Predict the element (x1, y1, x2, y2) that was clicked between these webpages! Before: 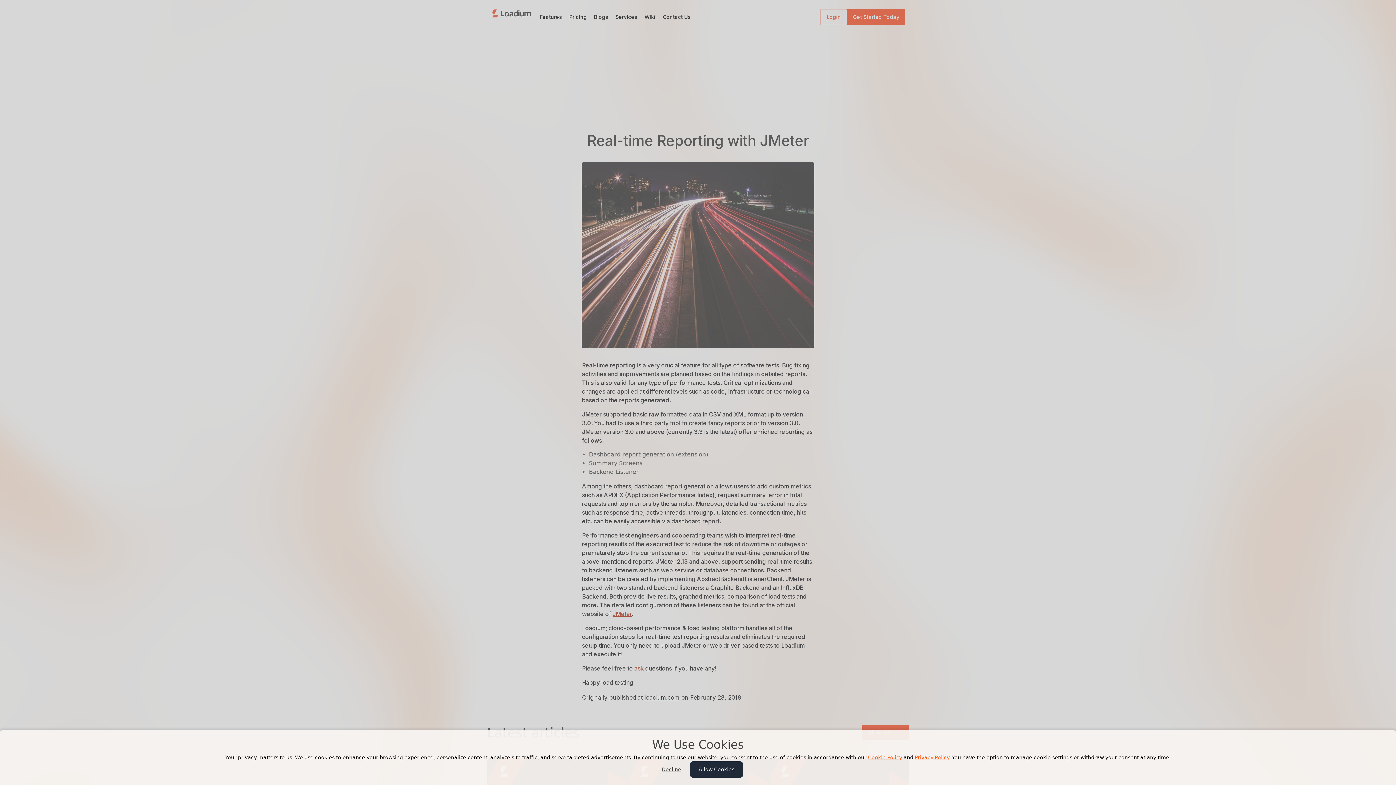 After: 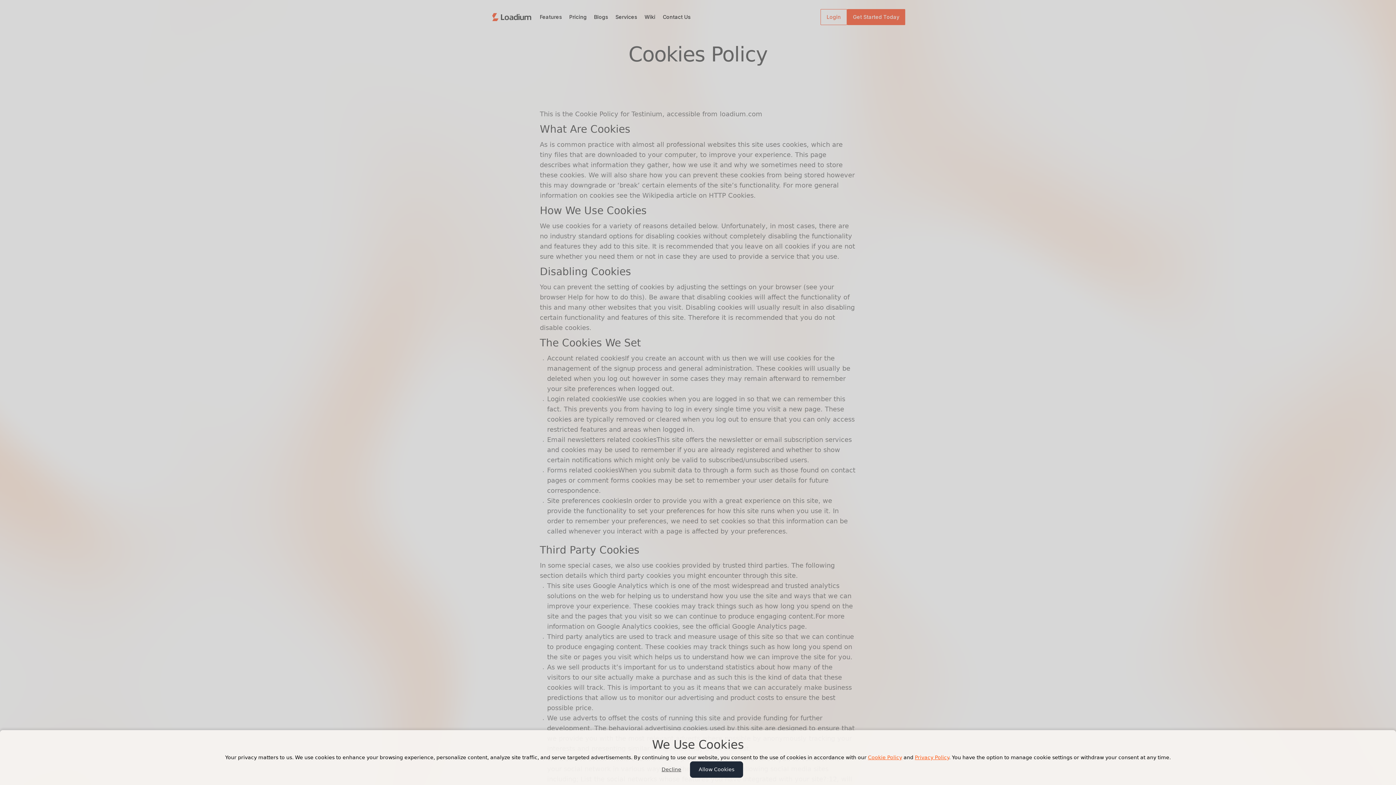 Action: bbox: (868, 754, 902, 760) label: Cookie Policy